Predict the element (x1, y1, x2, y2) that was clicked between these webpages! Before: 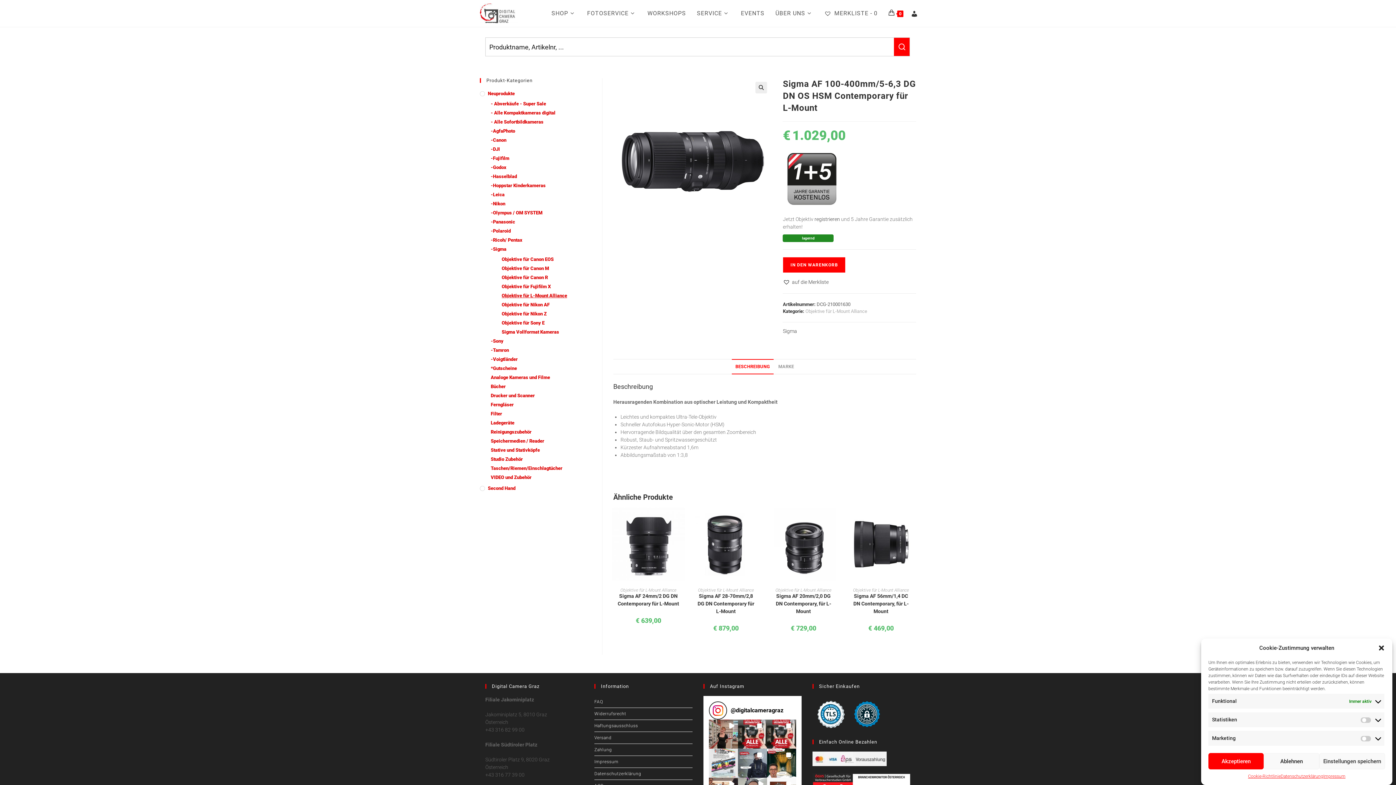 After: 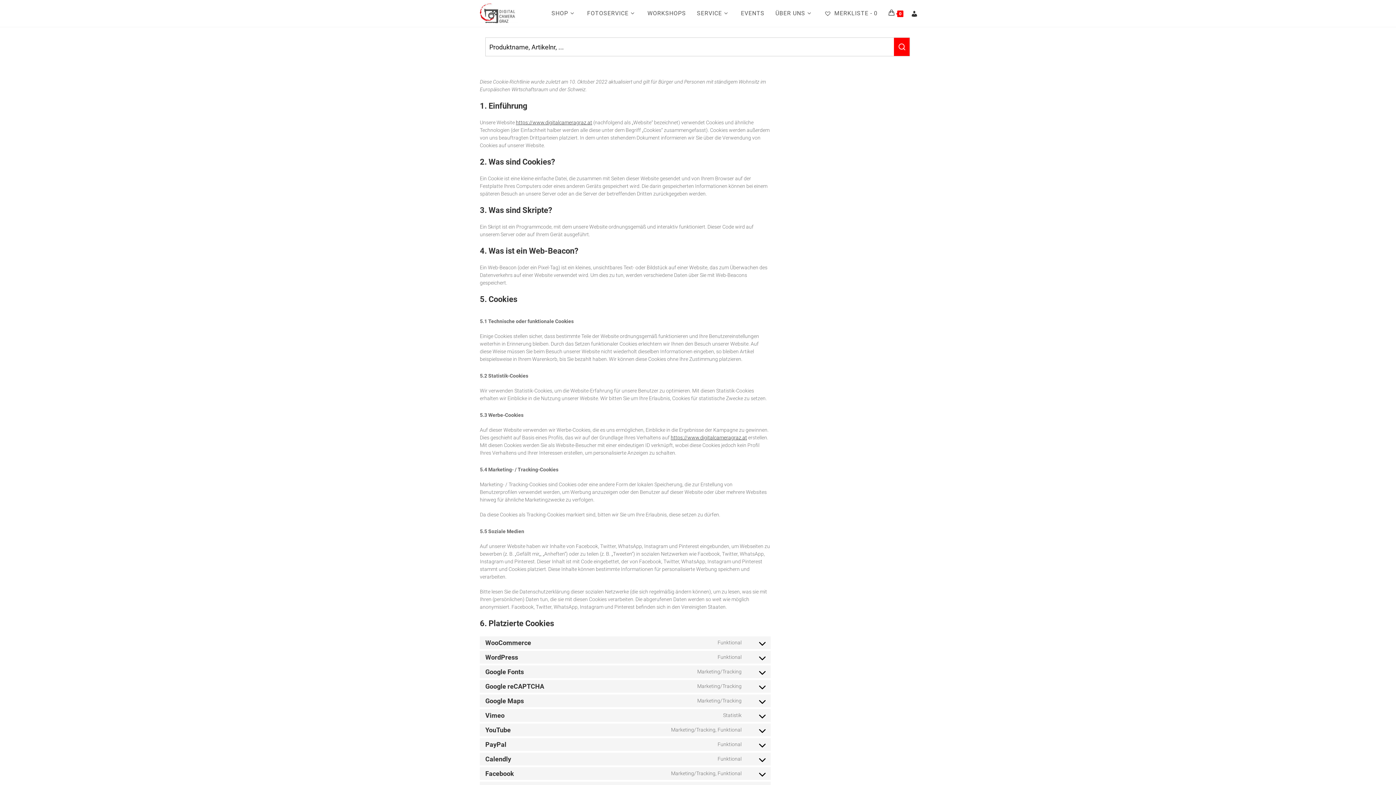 Action: bbox: (1248, 773, 1281, 780) label: Cookie-Richtlinie